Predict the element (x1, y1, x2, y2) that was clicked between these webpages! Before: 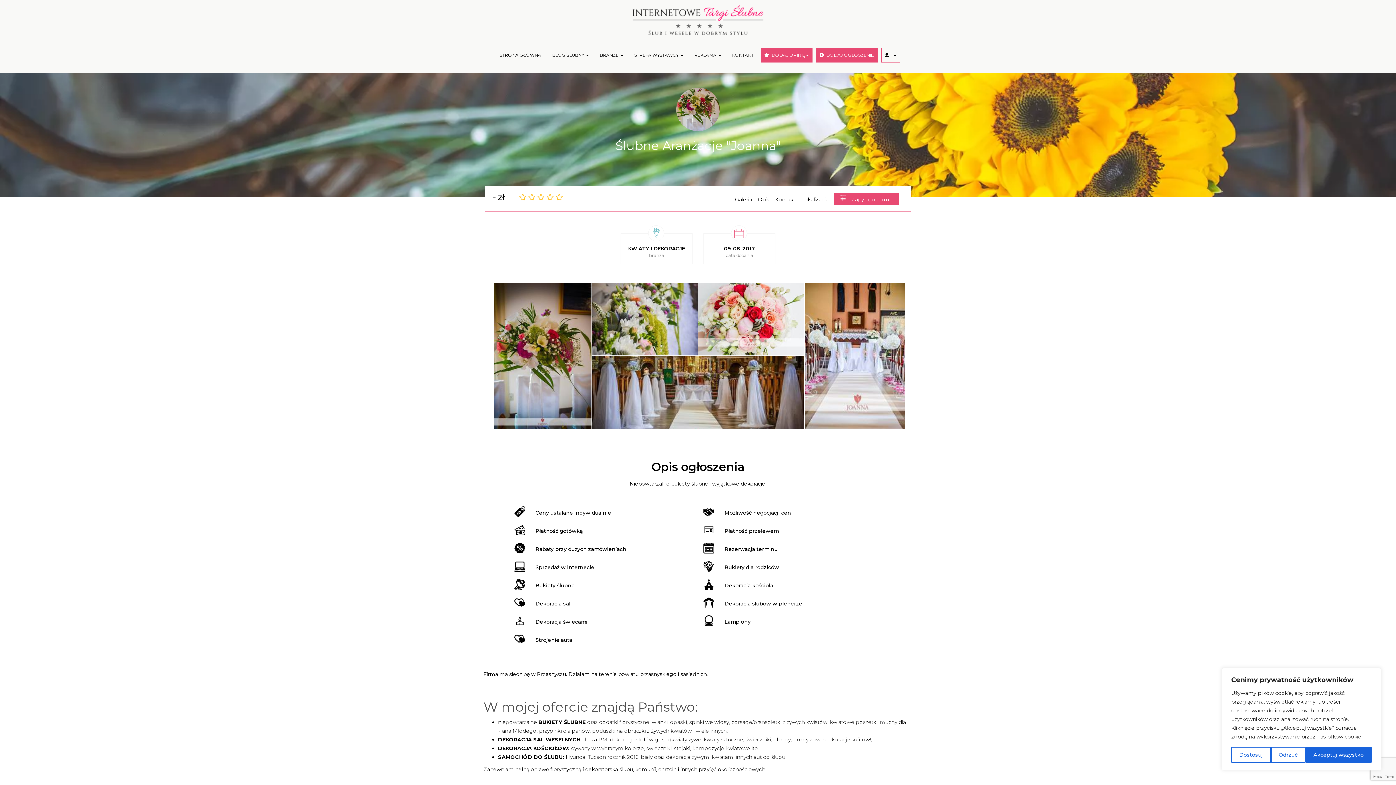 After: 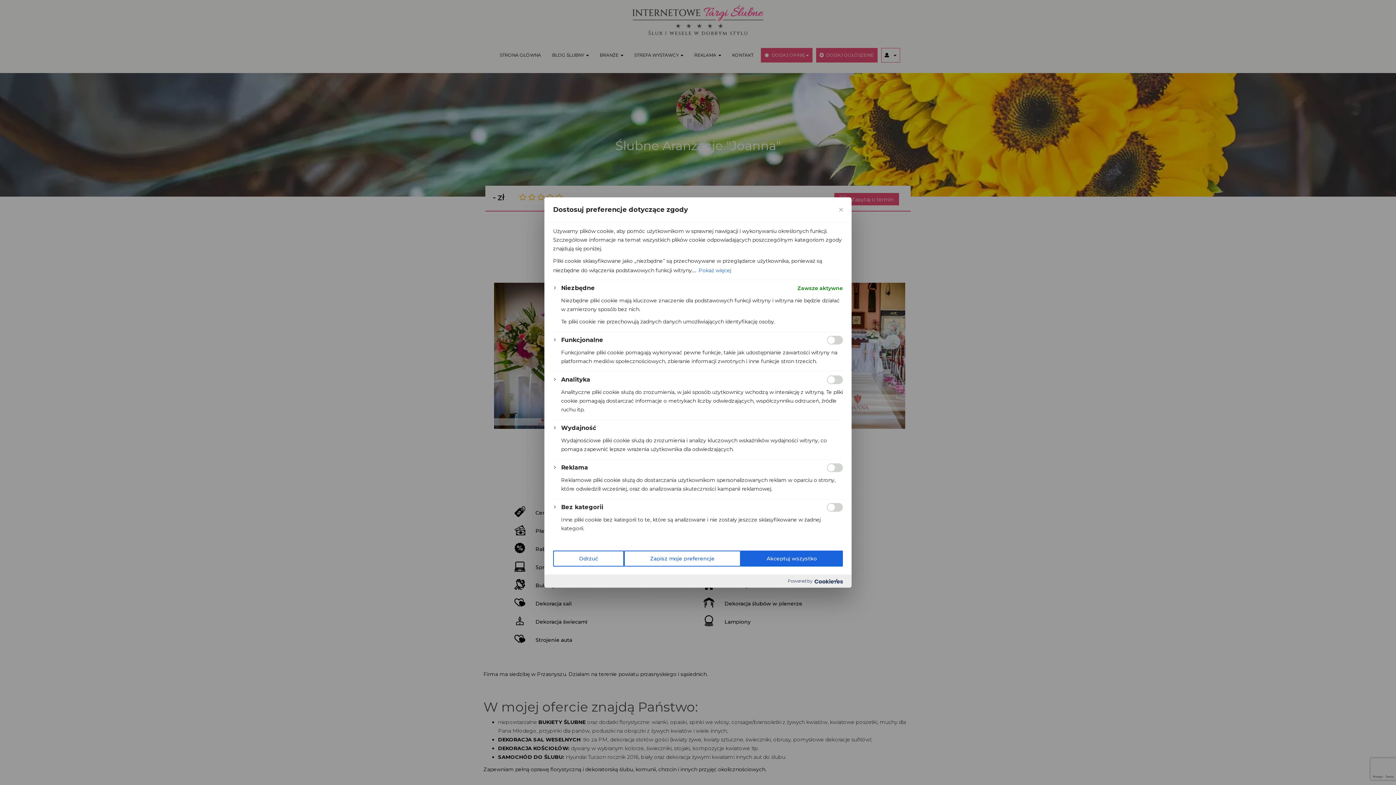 Action: bbox: (1231, 747, 1271, 763) label: Dostosuj